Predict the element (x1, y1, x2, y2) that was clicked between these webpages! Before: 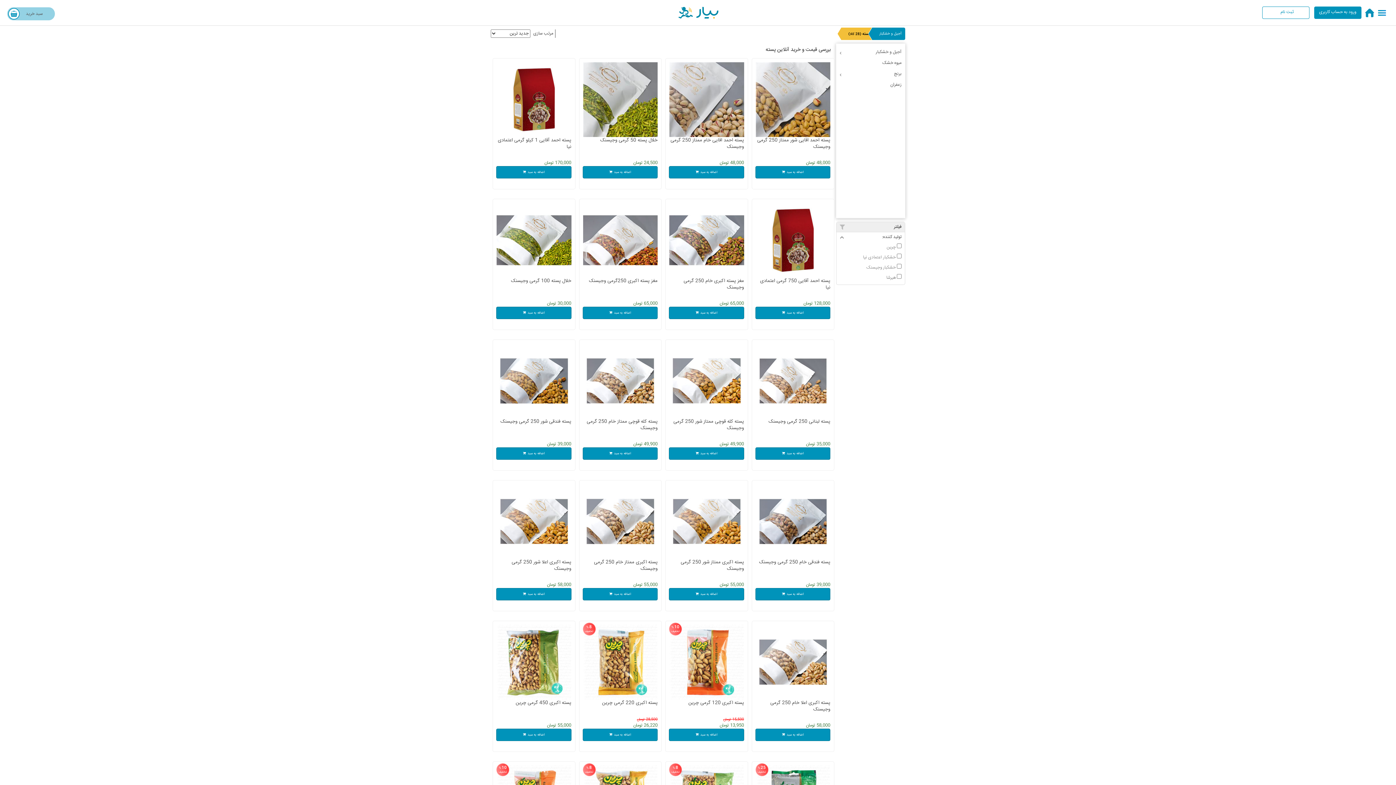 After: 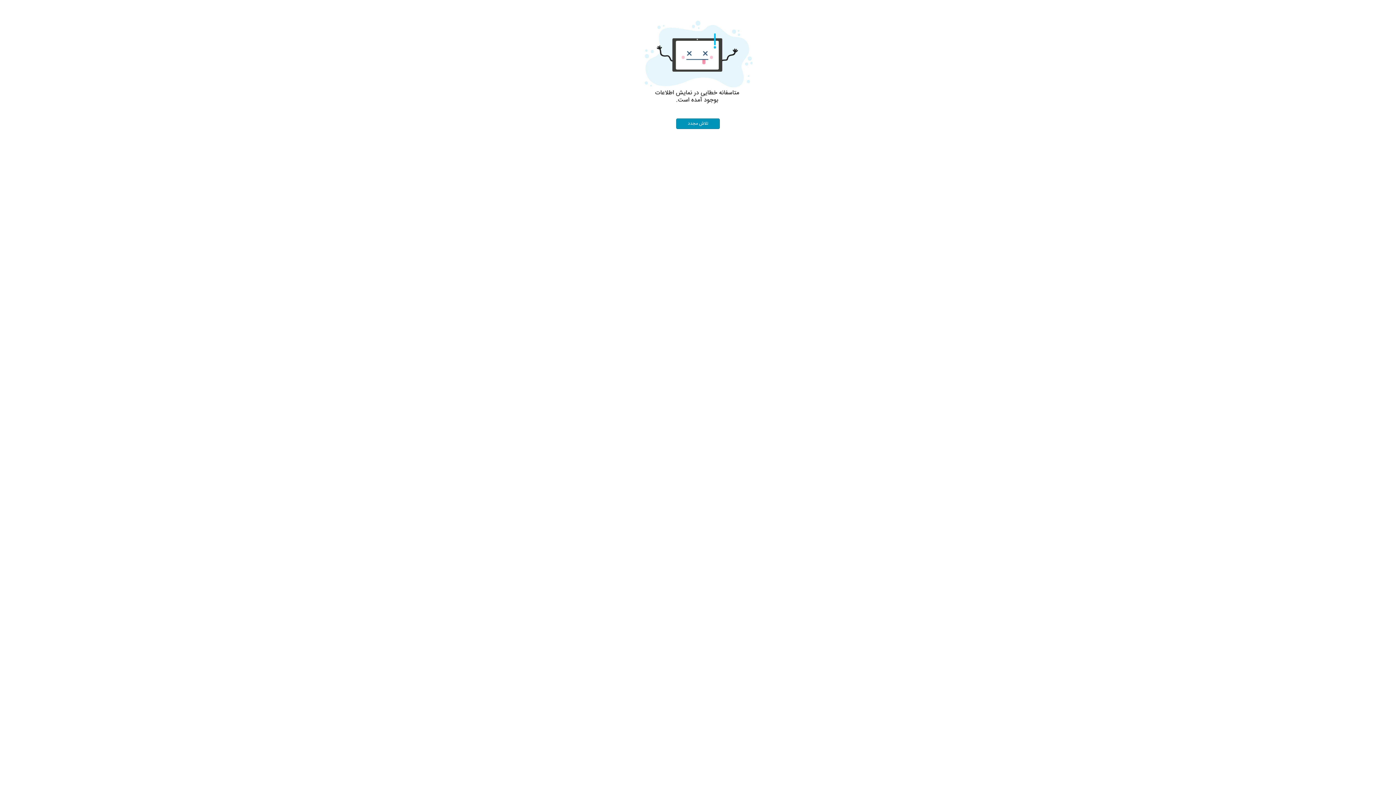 Action: label: اضافه به سبد bbox: (669, 729, 744, 741)